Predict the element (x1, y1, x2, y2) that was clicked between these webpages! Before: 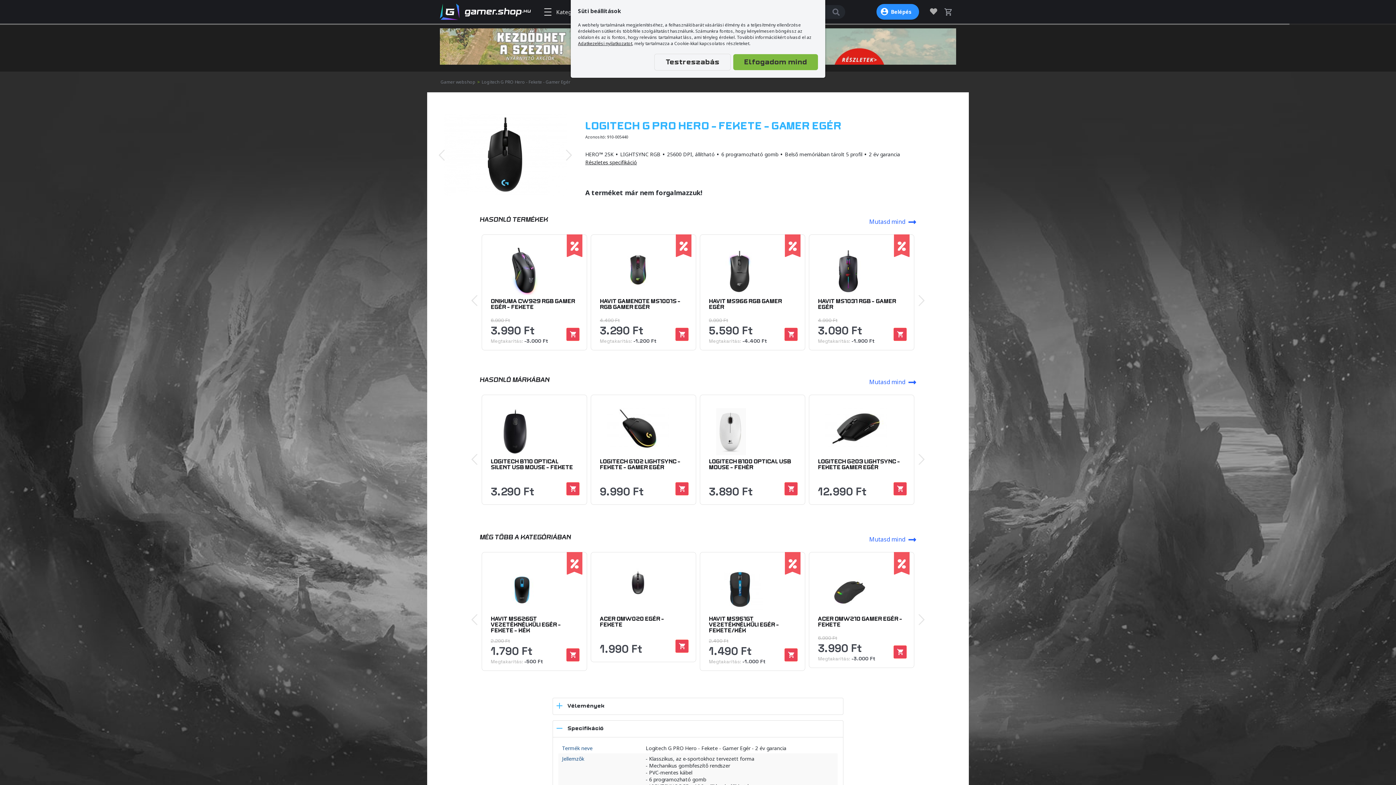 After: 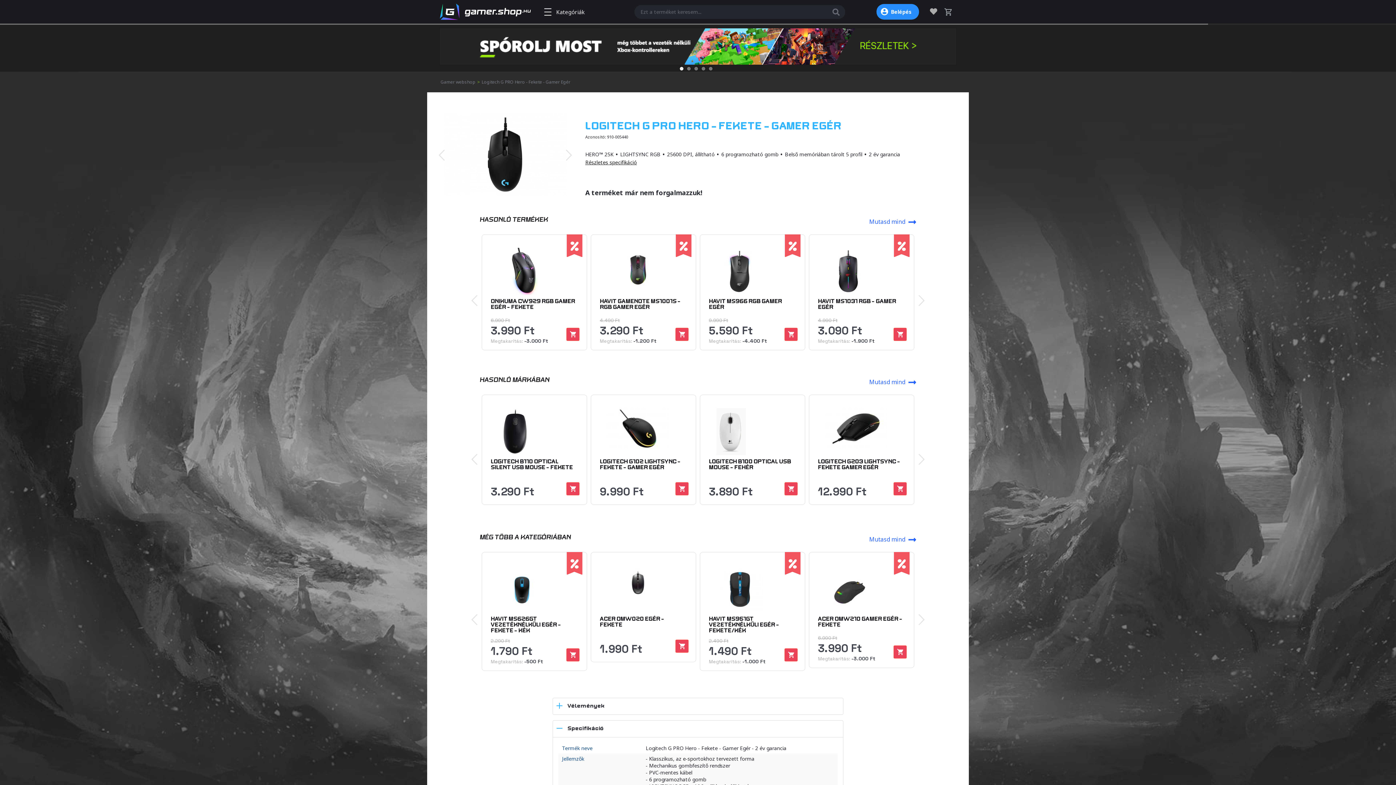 Action: label: Elfogadom mind bbox: (733, 54, 818, 70)